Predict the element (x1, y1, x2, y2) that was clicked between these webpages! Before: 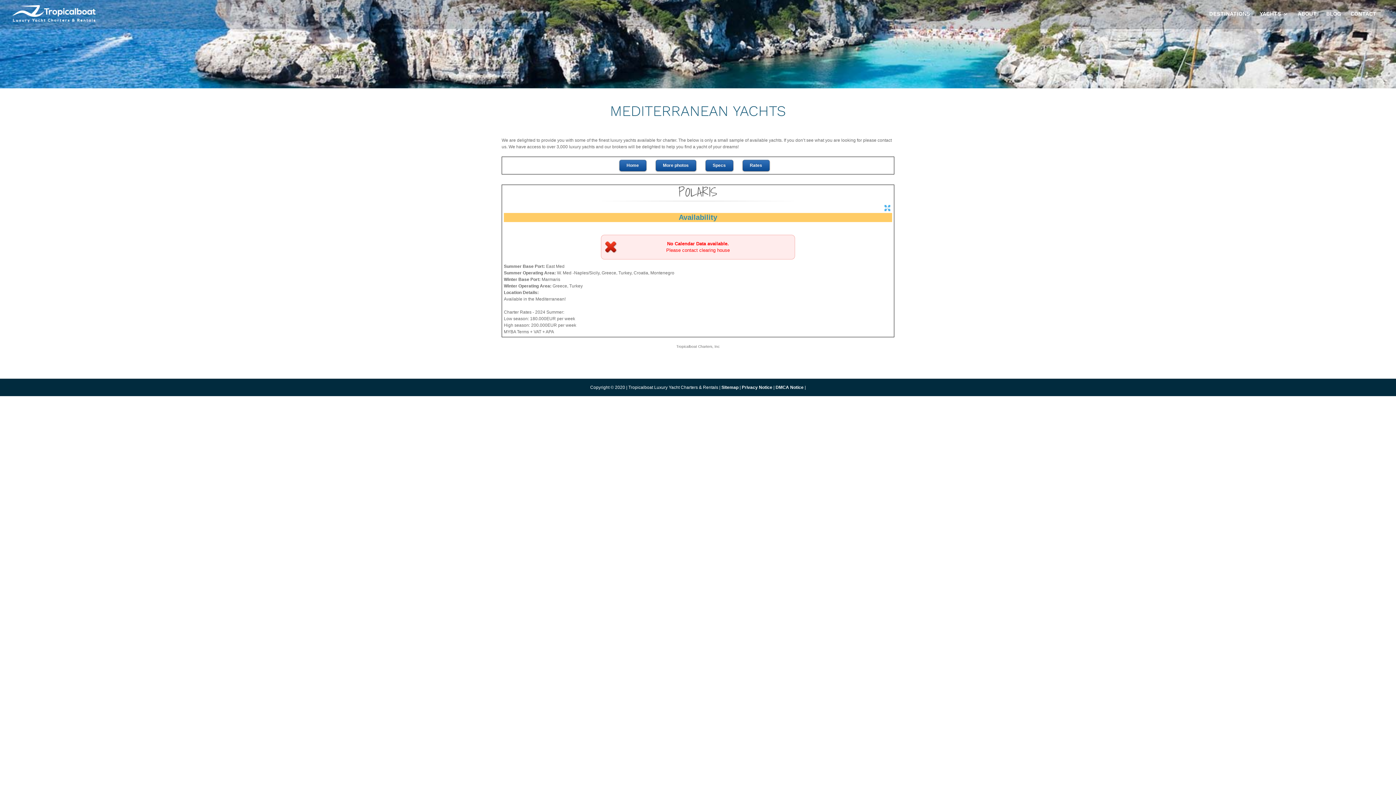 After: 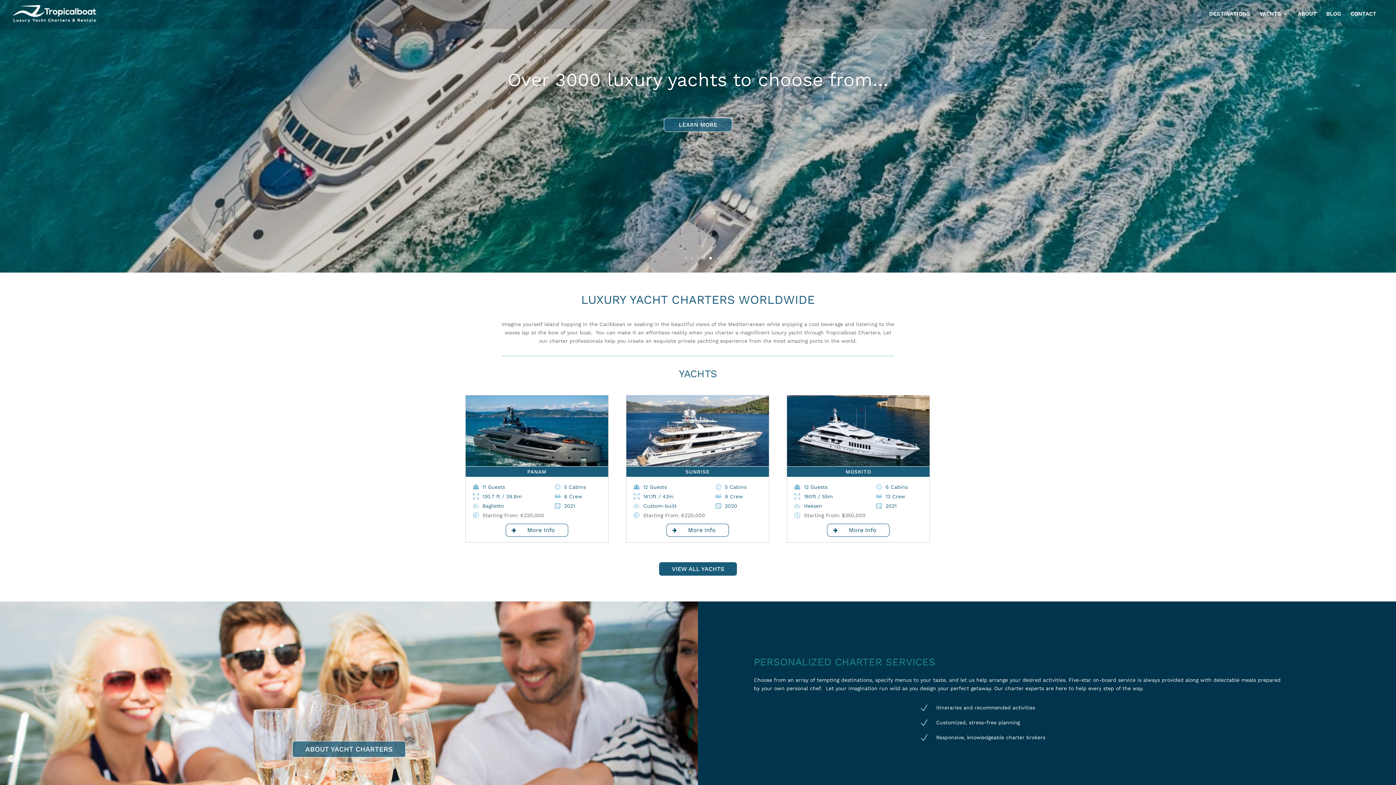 Action: bbox: (12, 10, 95, 16)